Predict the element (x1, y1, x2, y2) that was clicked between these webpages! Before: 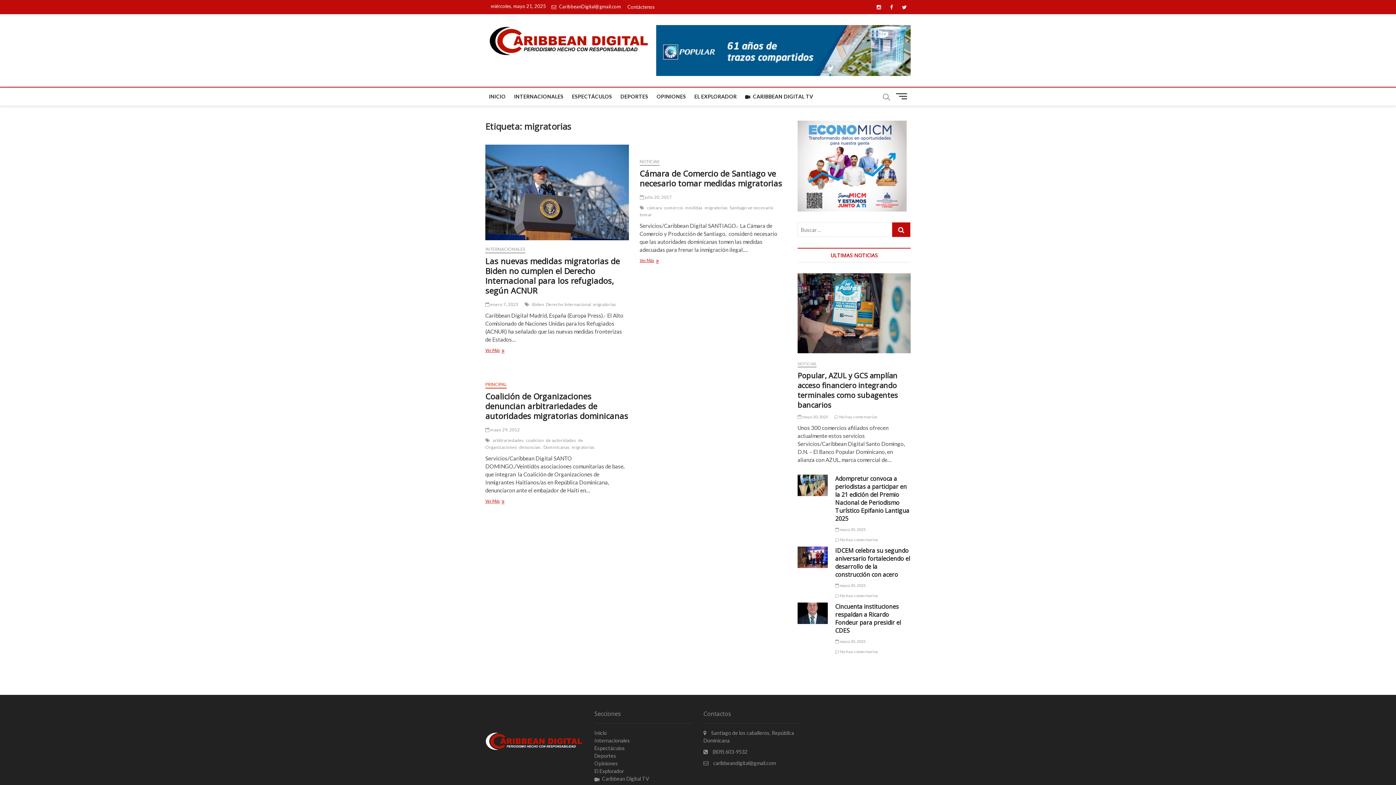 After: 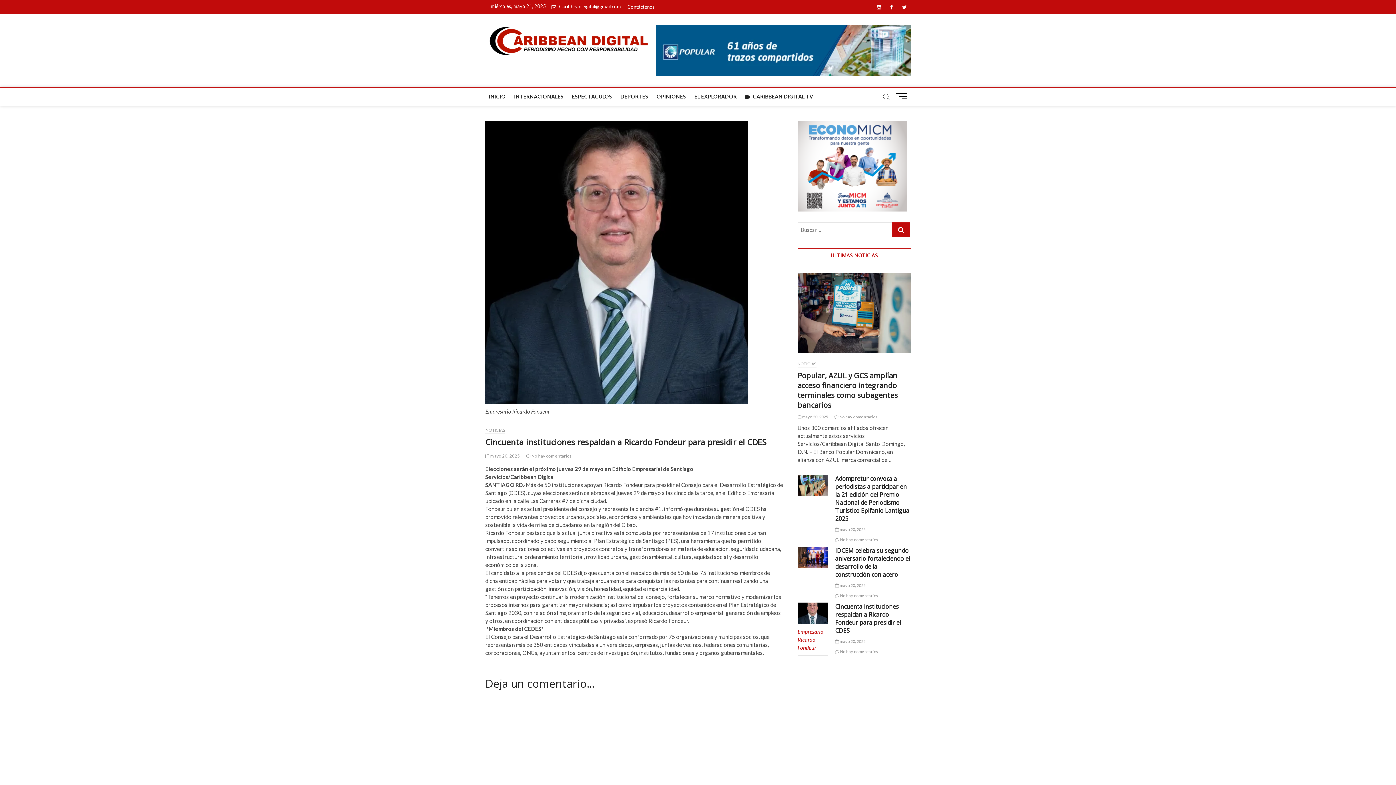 Action: label:  mayo 20, 2025 bbox: (835, 639, 865, 644)